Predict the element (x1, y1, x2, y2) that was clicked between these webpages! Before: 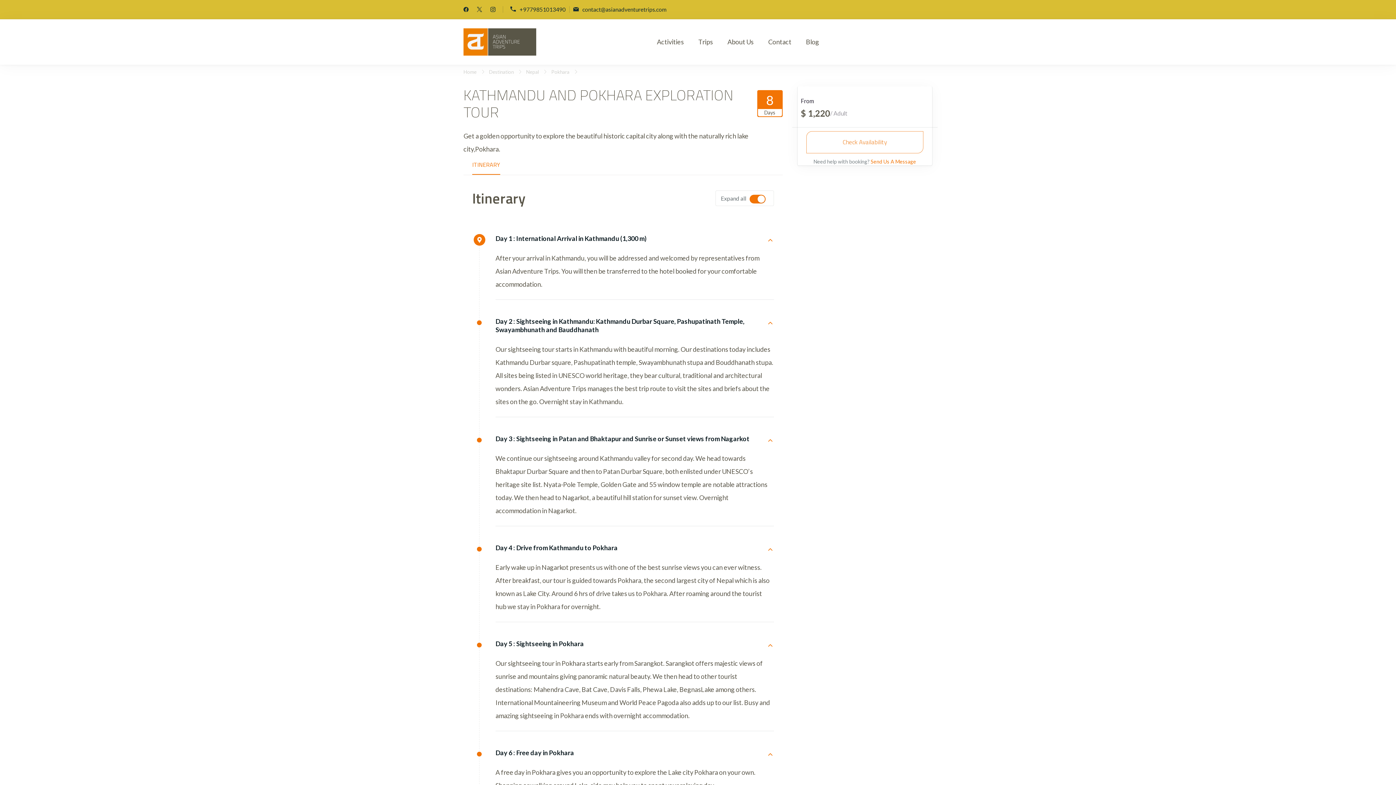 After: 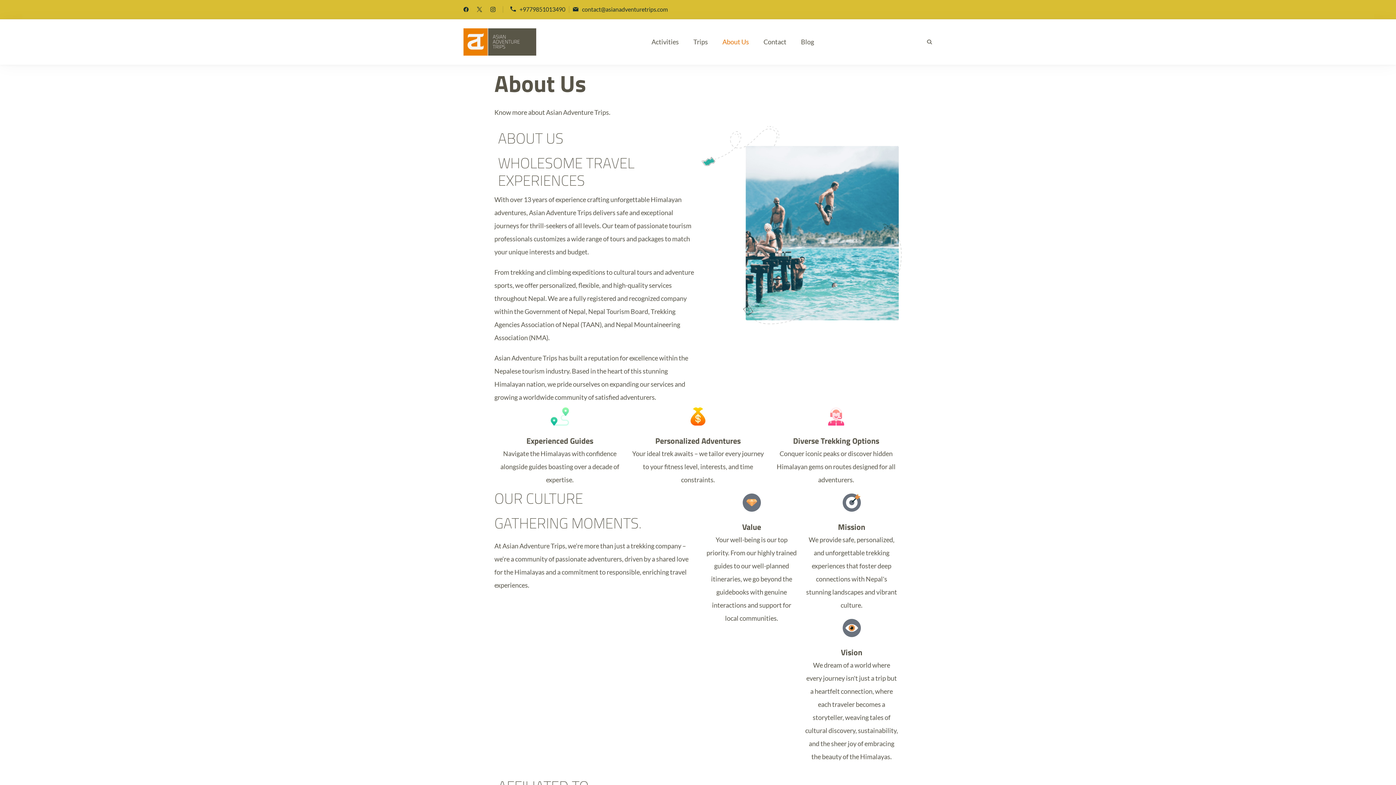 Action: label: About Us bbox: (727, 30, 753, 53)